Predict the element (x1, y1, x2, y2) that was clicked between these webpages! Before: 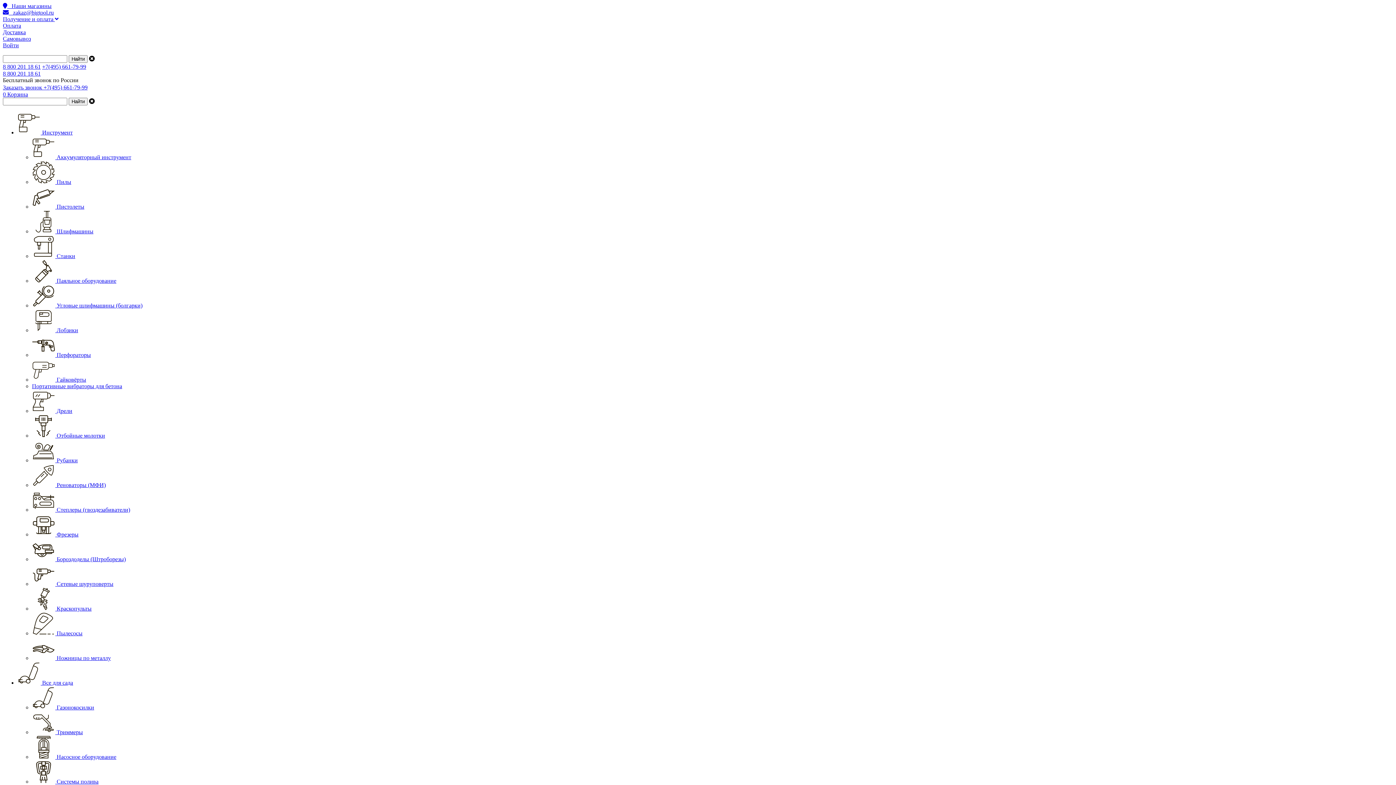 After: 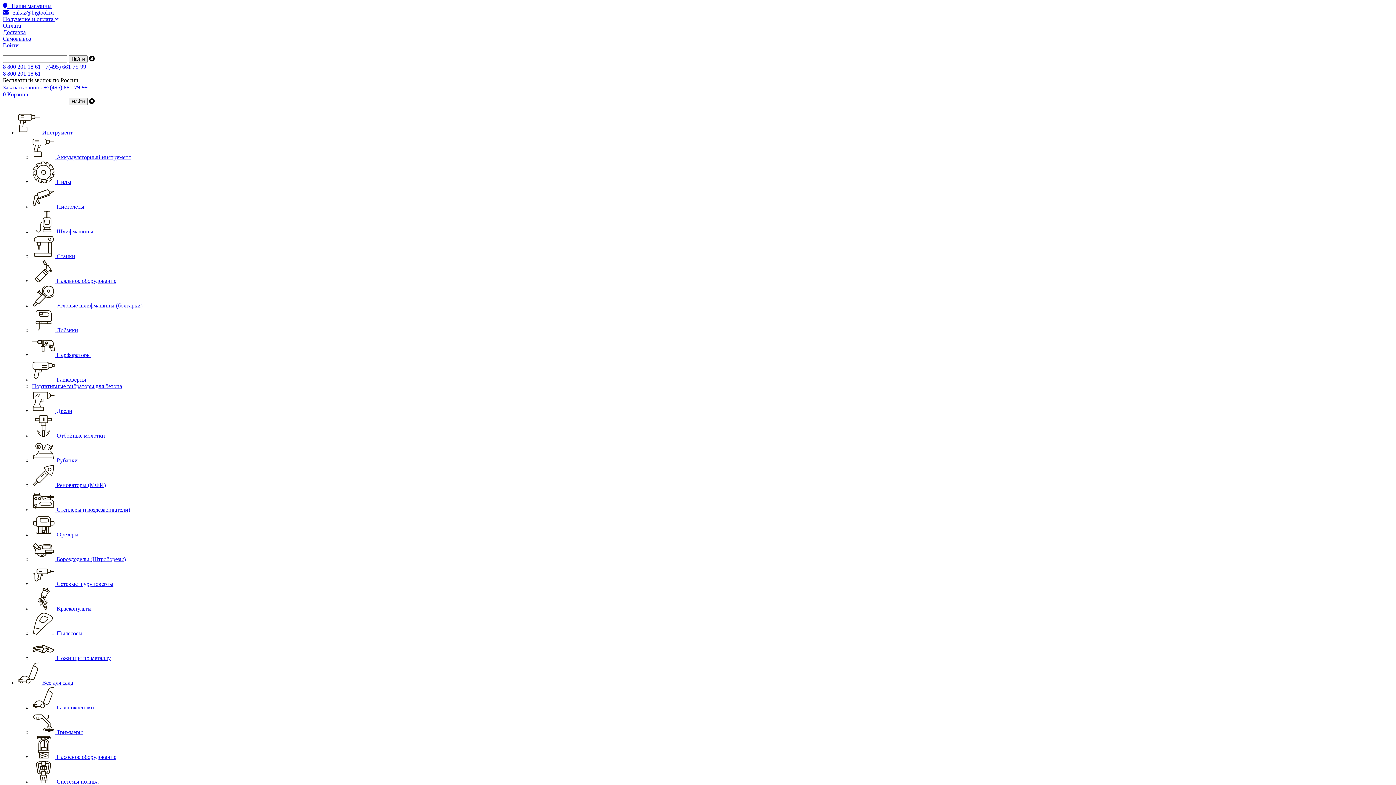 Action: label: Получение и оплата  bbox: (2, 16, 58, 22)